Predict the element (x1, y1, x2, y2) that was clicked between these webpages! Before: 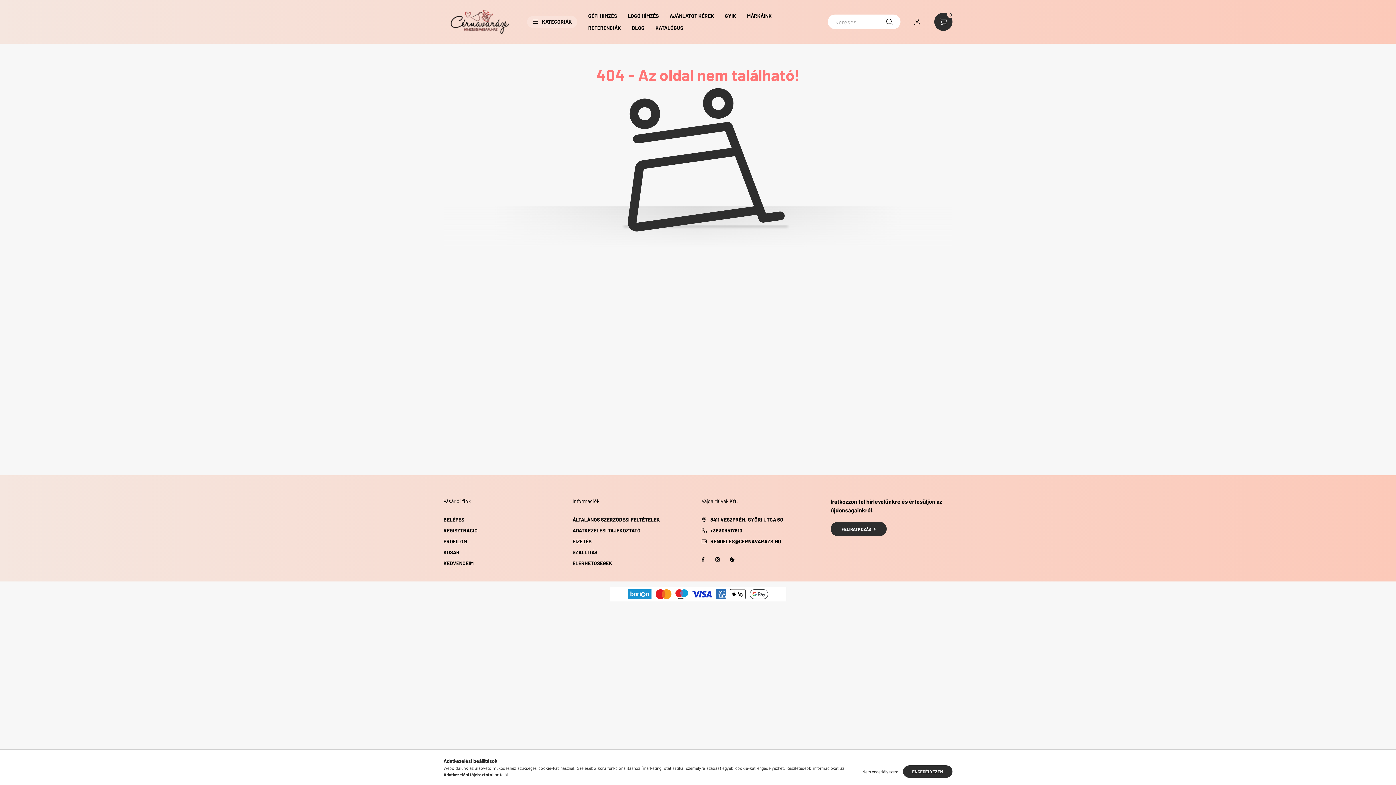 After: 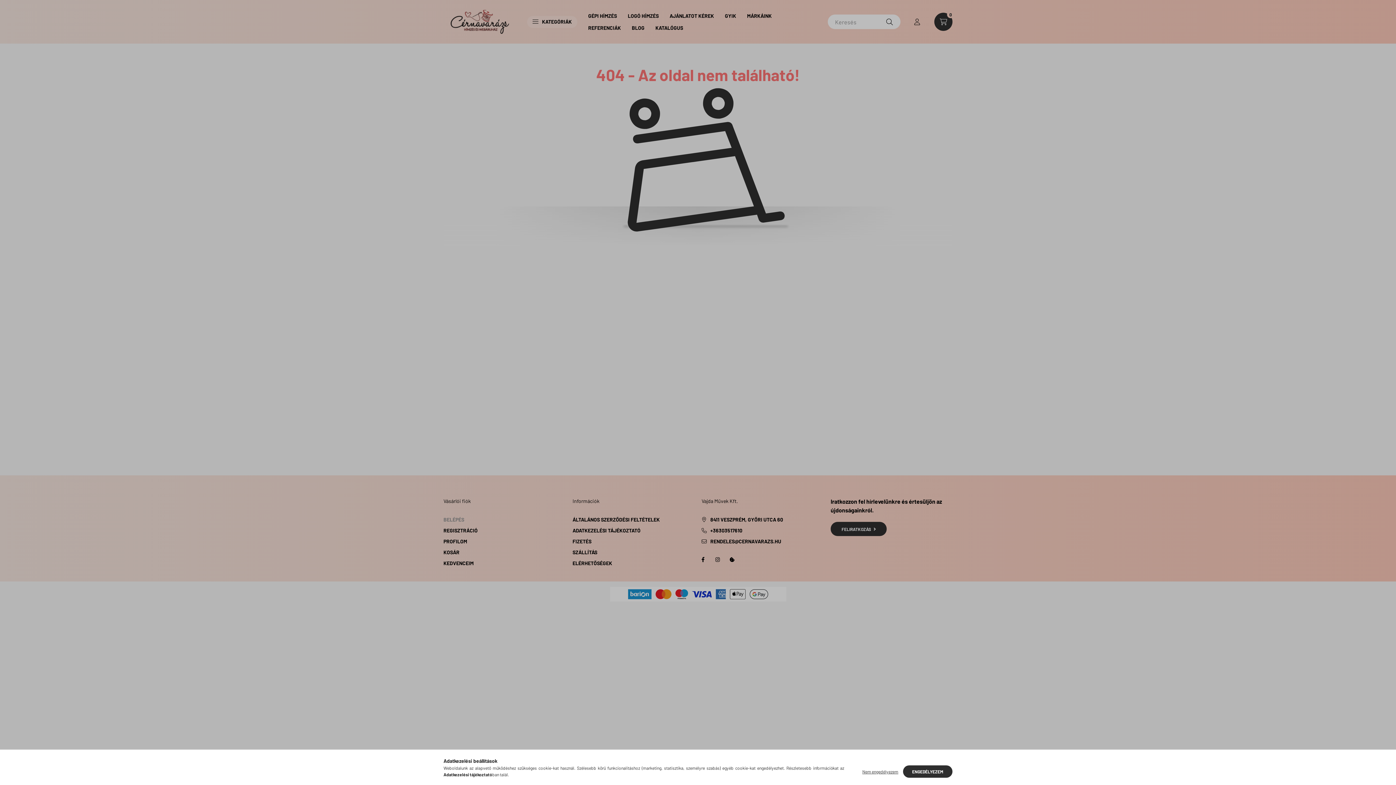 Action: label: BELÉPÉS bbox: (443, 516, 464, 523)